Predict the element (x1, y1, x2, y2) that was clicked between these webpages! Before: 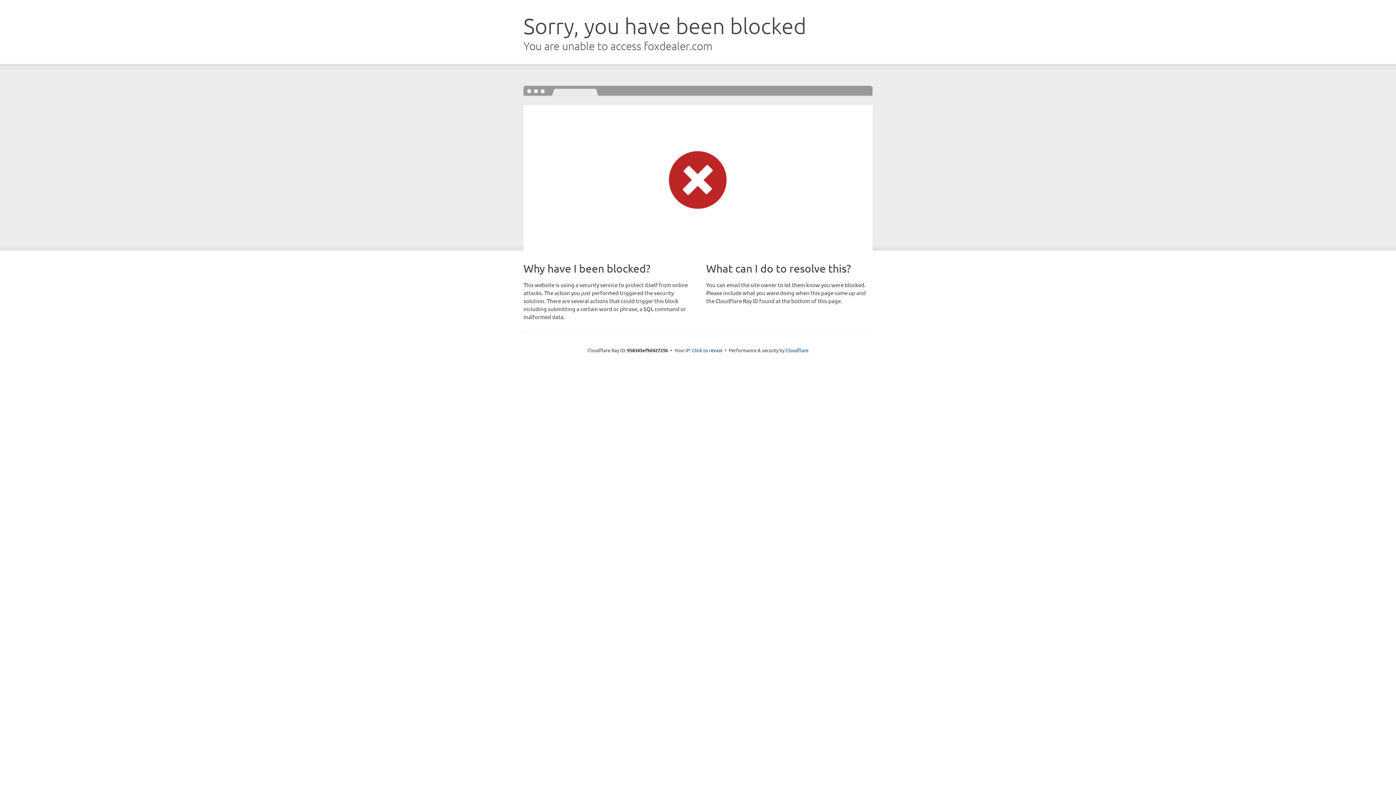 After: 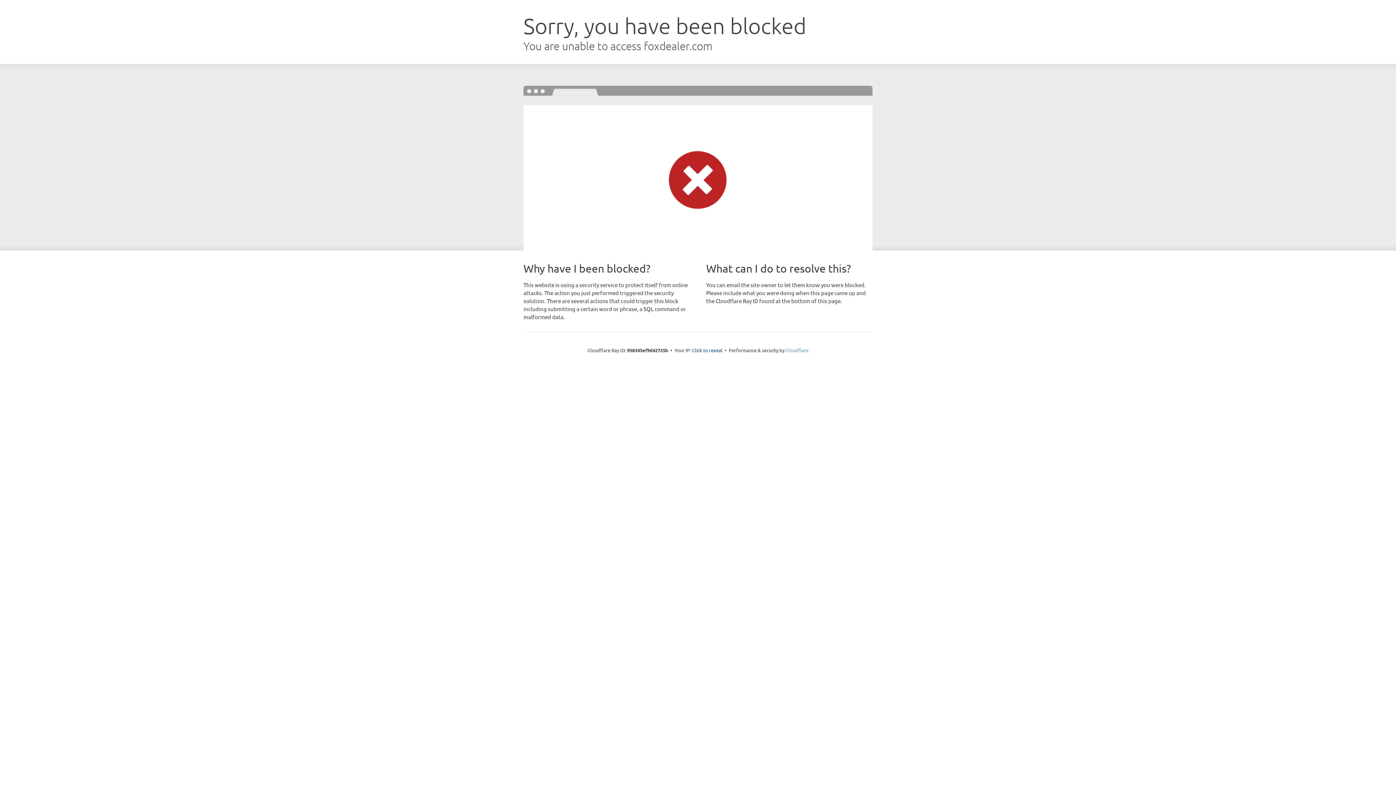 Action: label: Cloudflare bbox: (785, 347, 808, 353)